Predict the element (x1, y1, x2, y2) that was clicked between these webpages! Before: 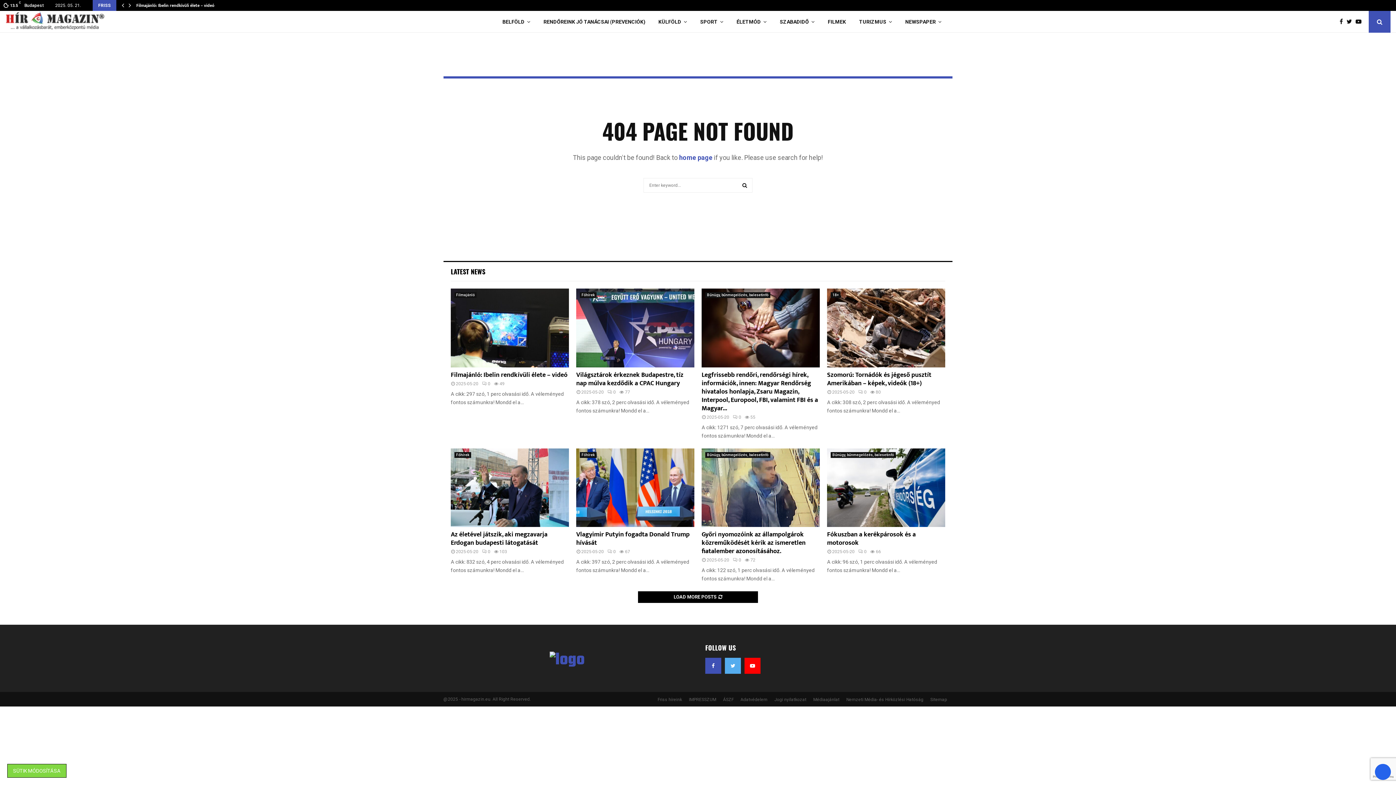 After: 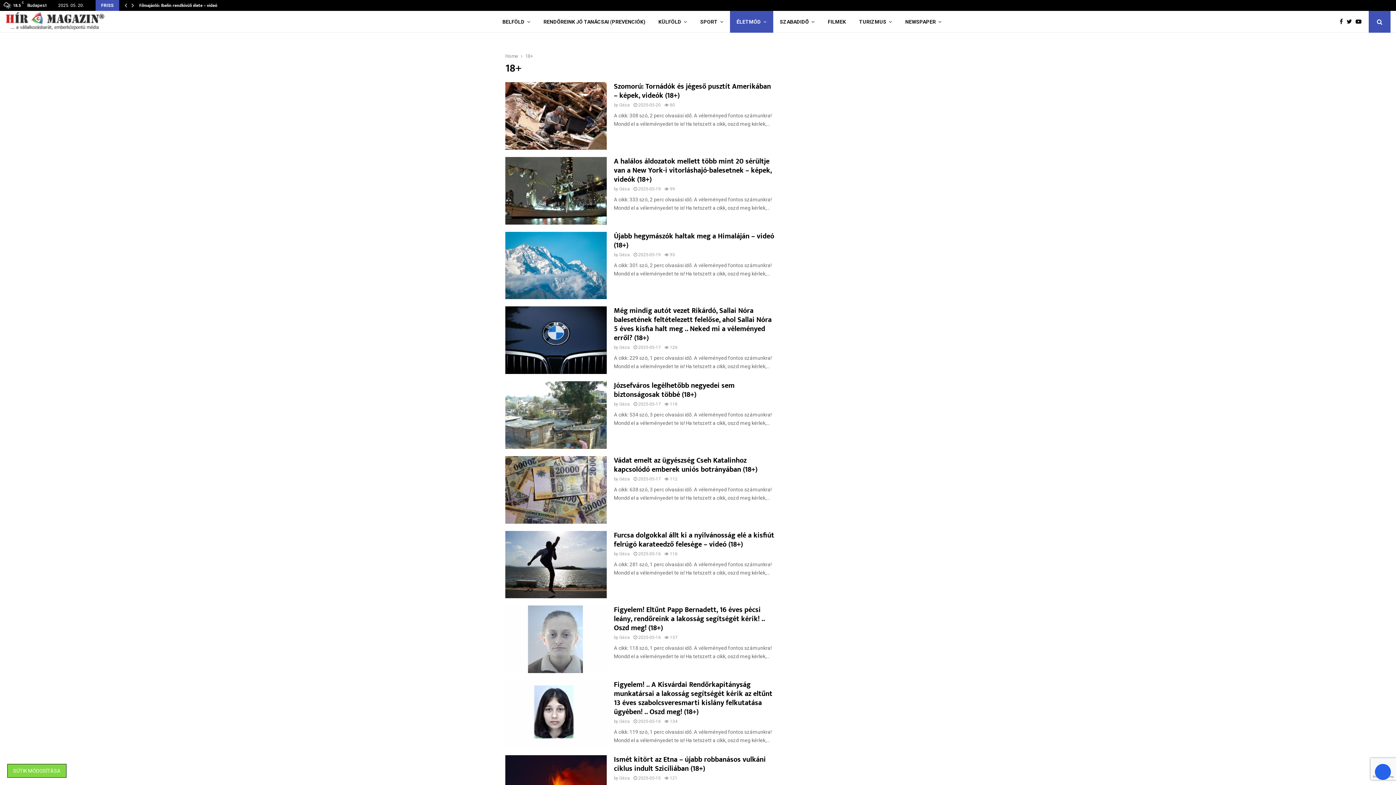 Action: bbox: (830, 292, 840, 298) label: 18+